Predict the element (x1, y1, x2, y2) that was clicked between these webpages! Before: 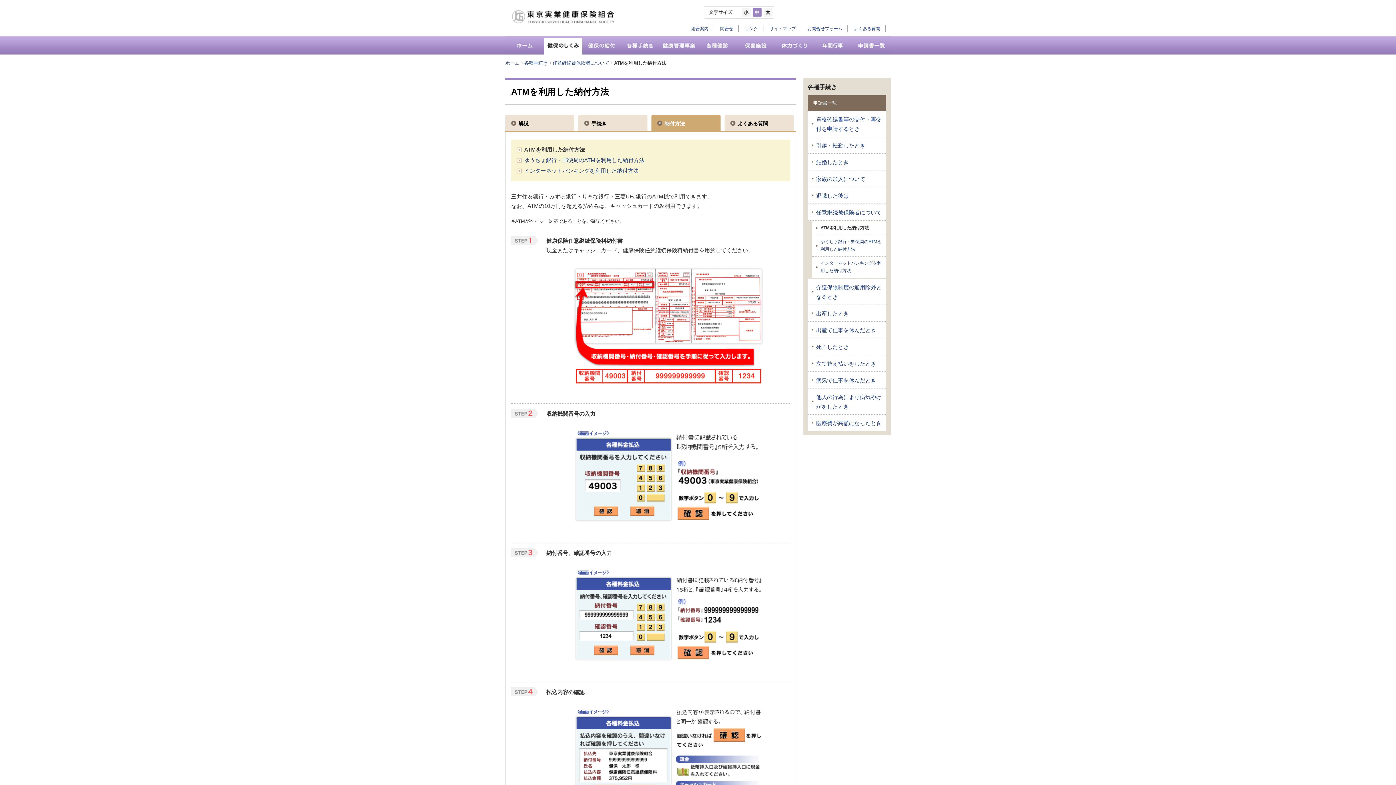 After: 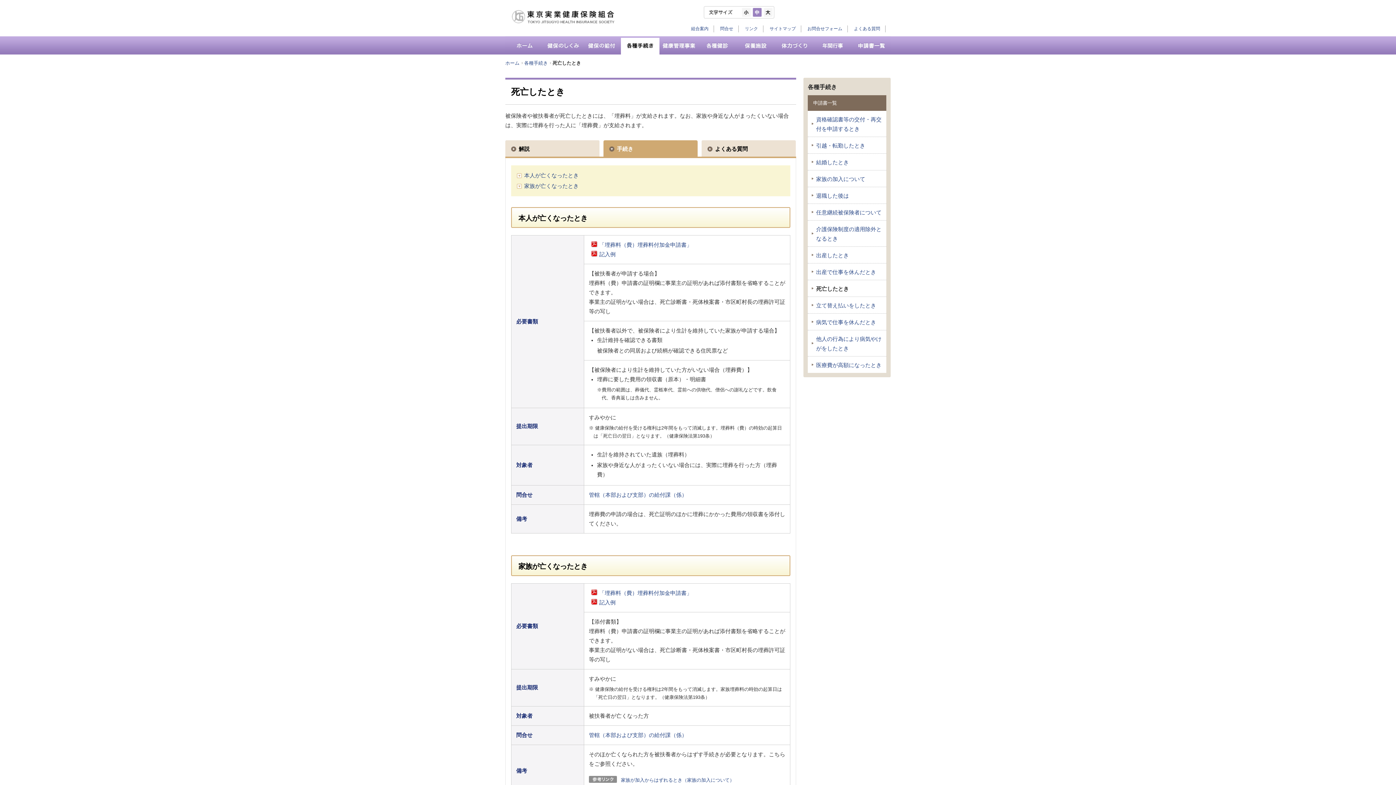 Action: label: 死亡したとき bbox: (808, 338, 886, 354)